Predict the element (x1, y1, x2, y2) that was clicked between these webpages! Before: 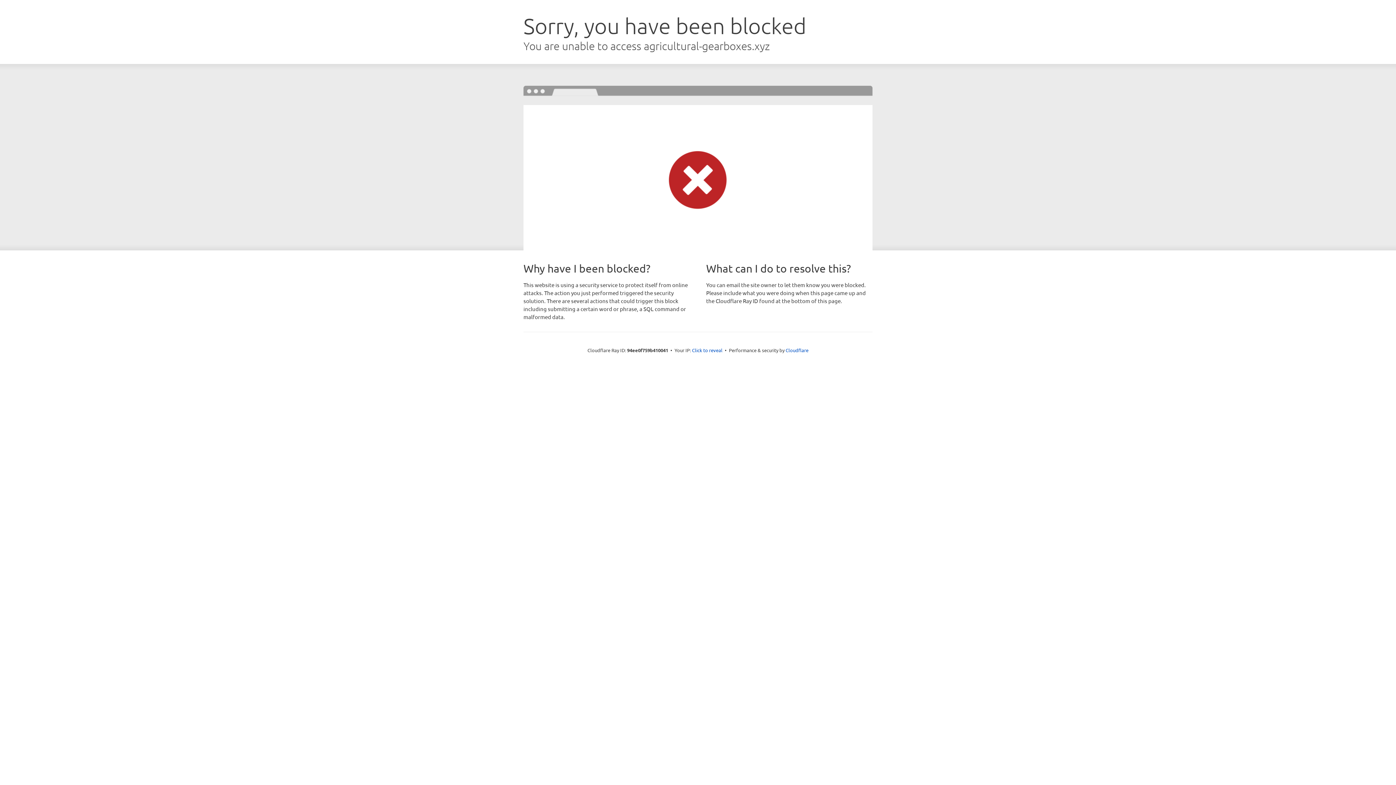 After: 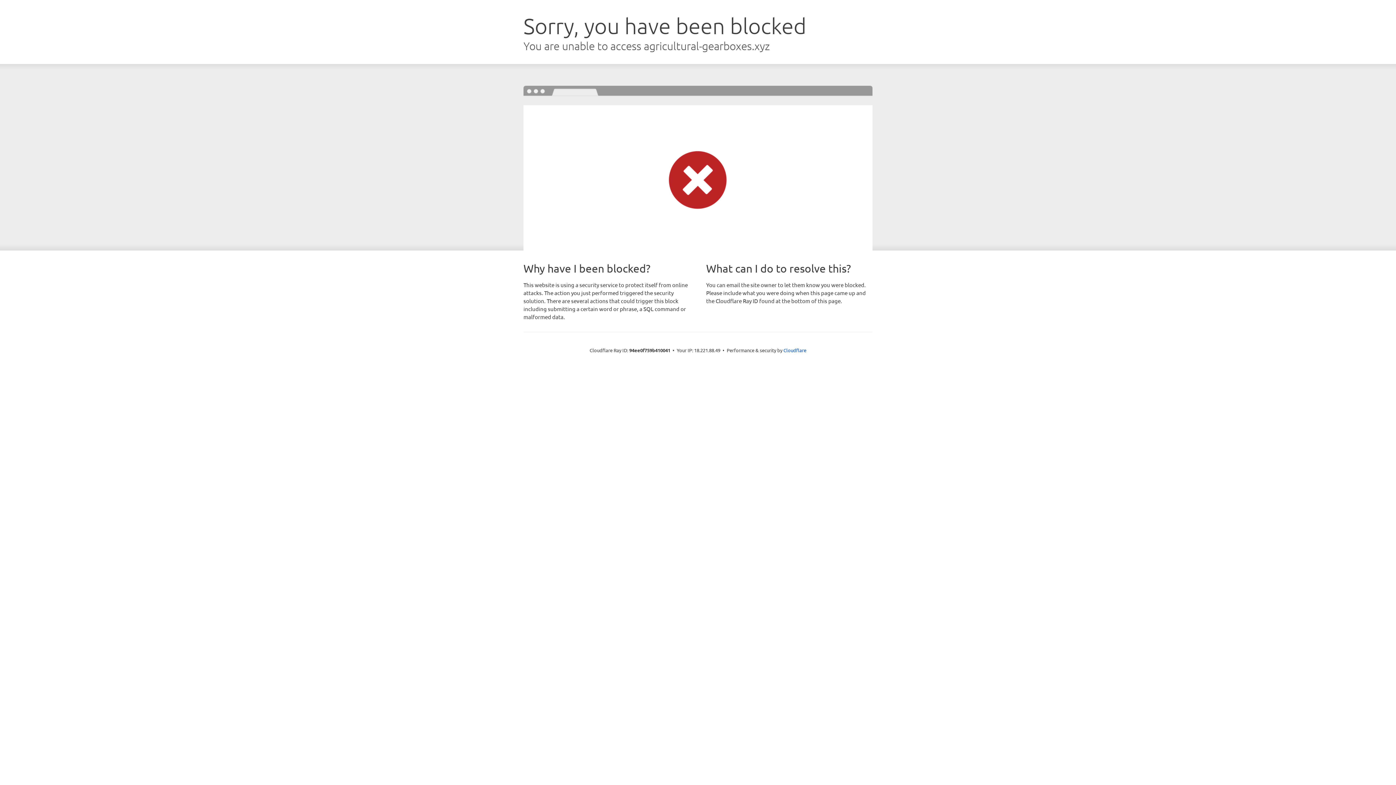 Action: label: Click to reveal bbox: (692, 346, 722, 353)